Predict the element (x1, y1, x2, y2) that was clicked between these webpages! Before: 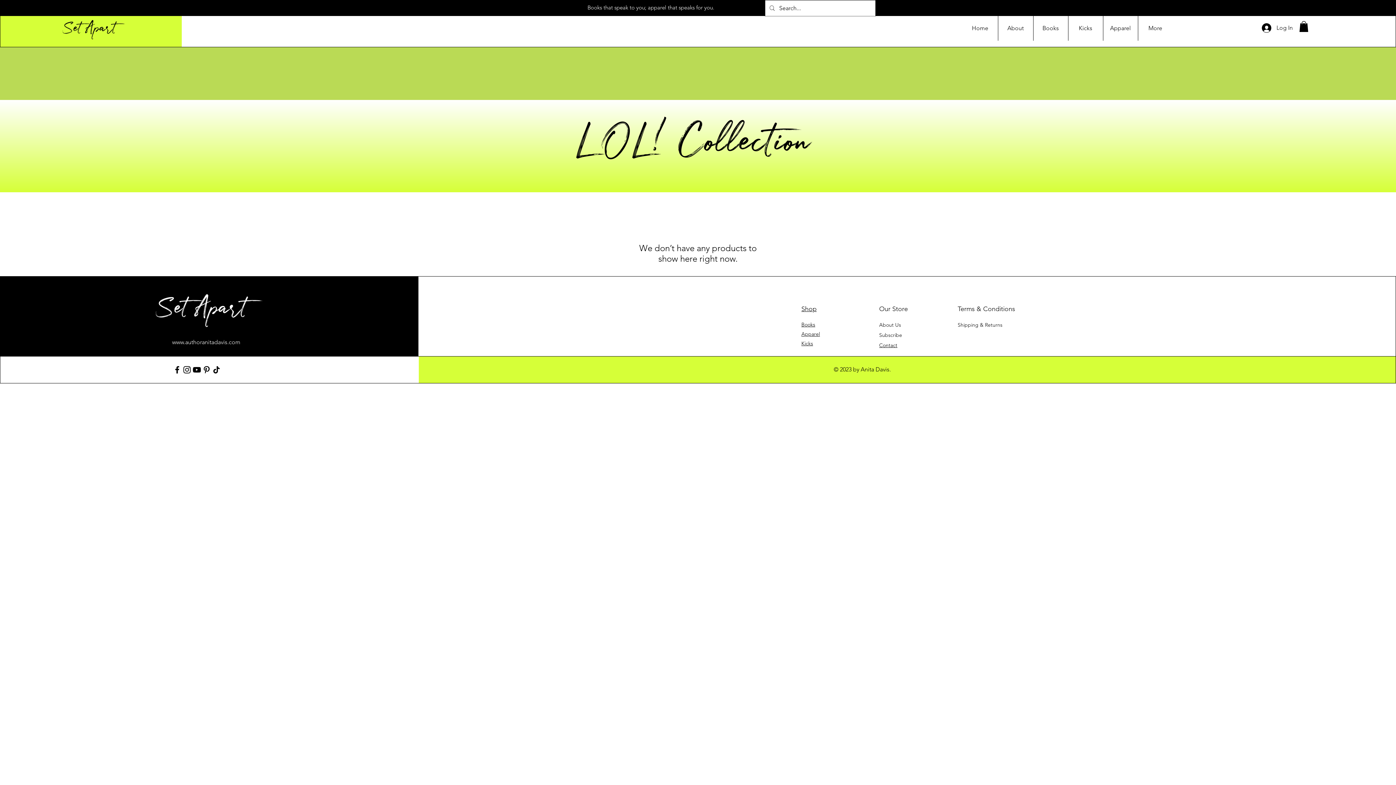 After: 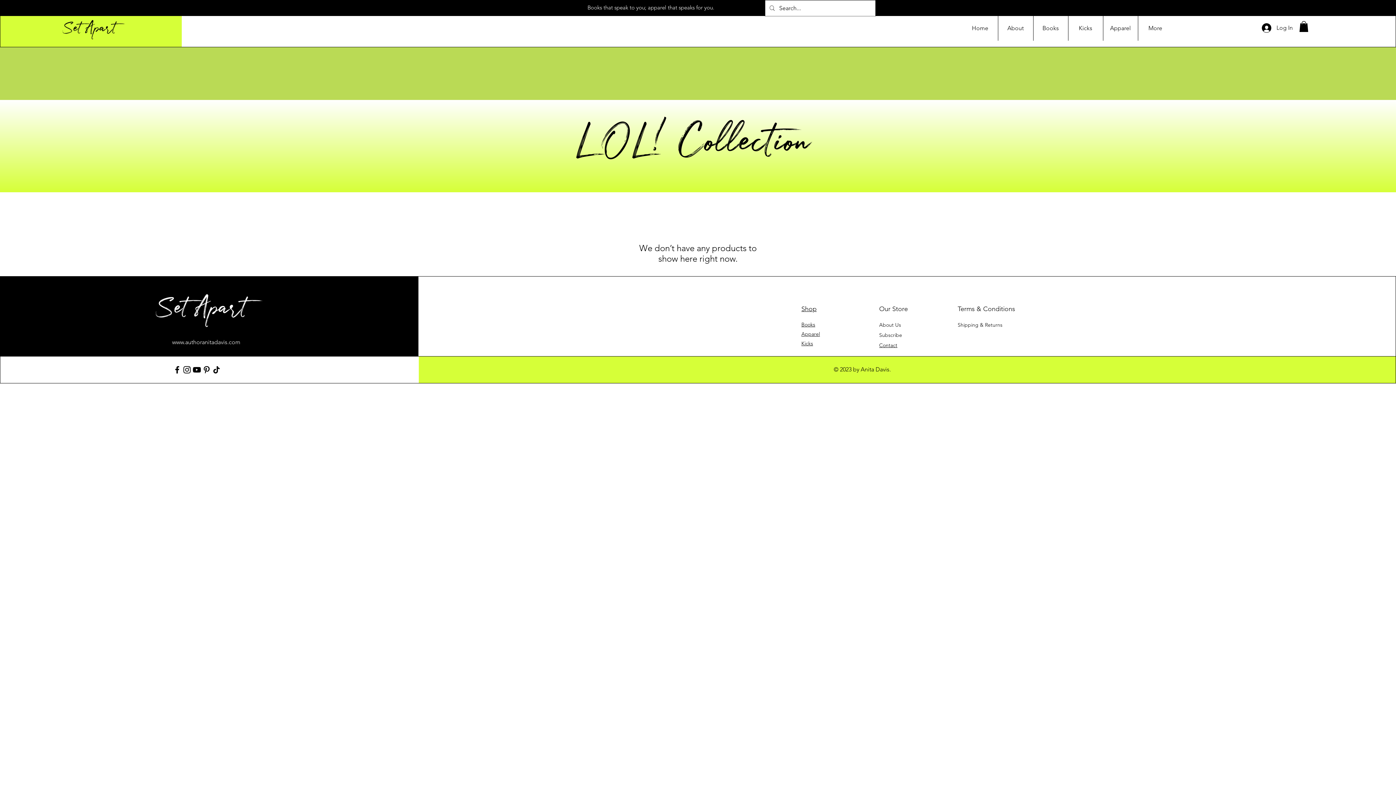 Action: label: Instagram bbox: (182, 365, 192, 374)